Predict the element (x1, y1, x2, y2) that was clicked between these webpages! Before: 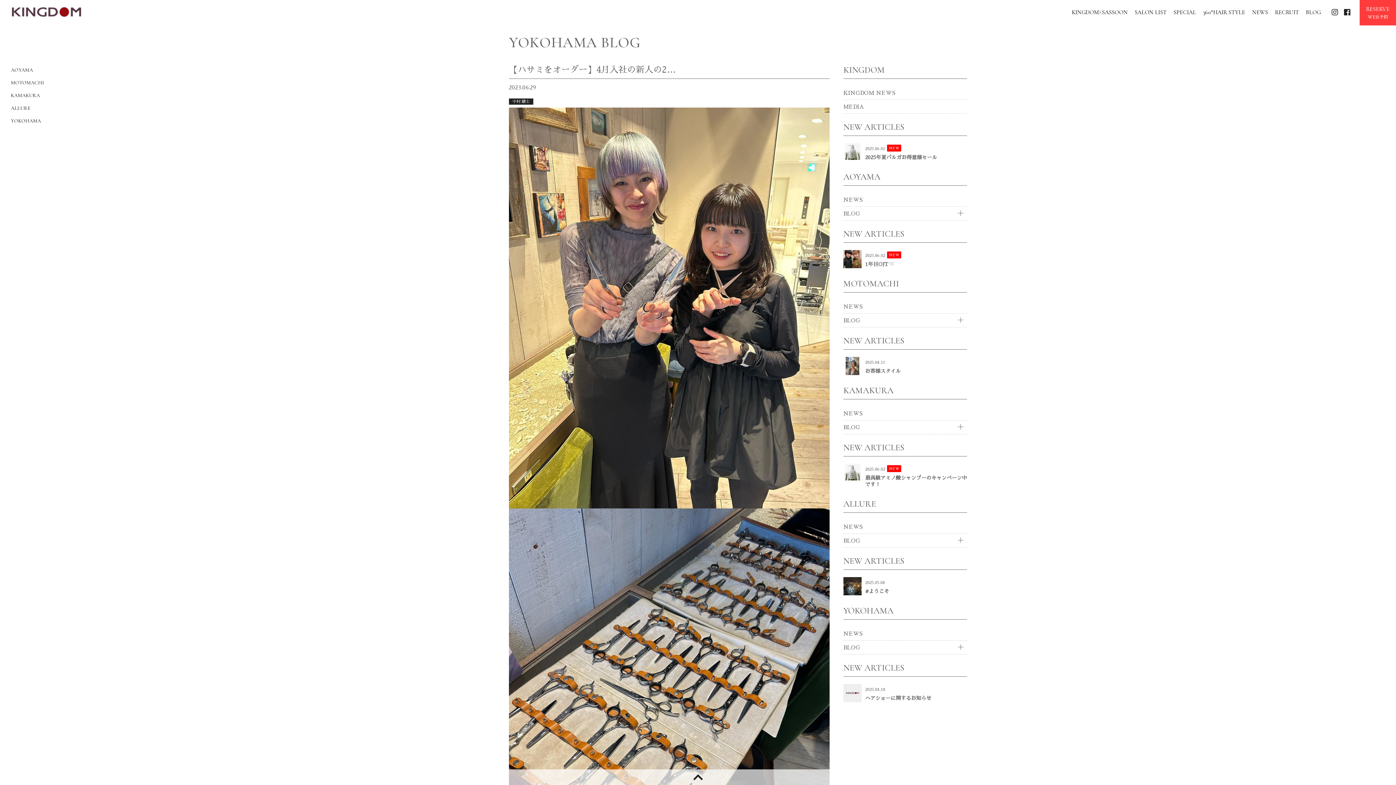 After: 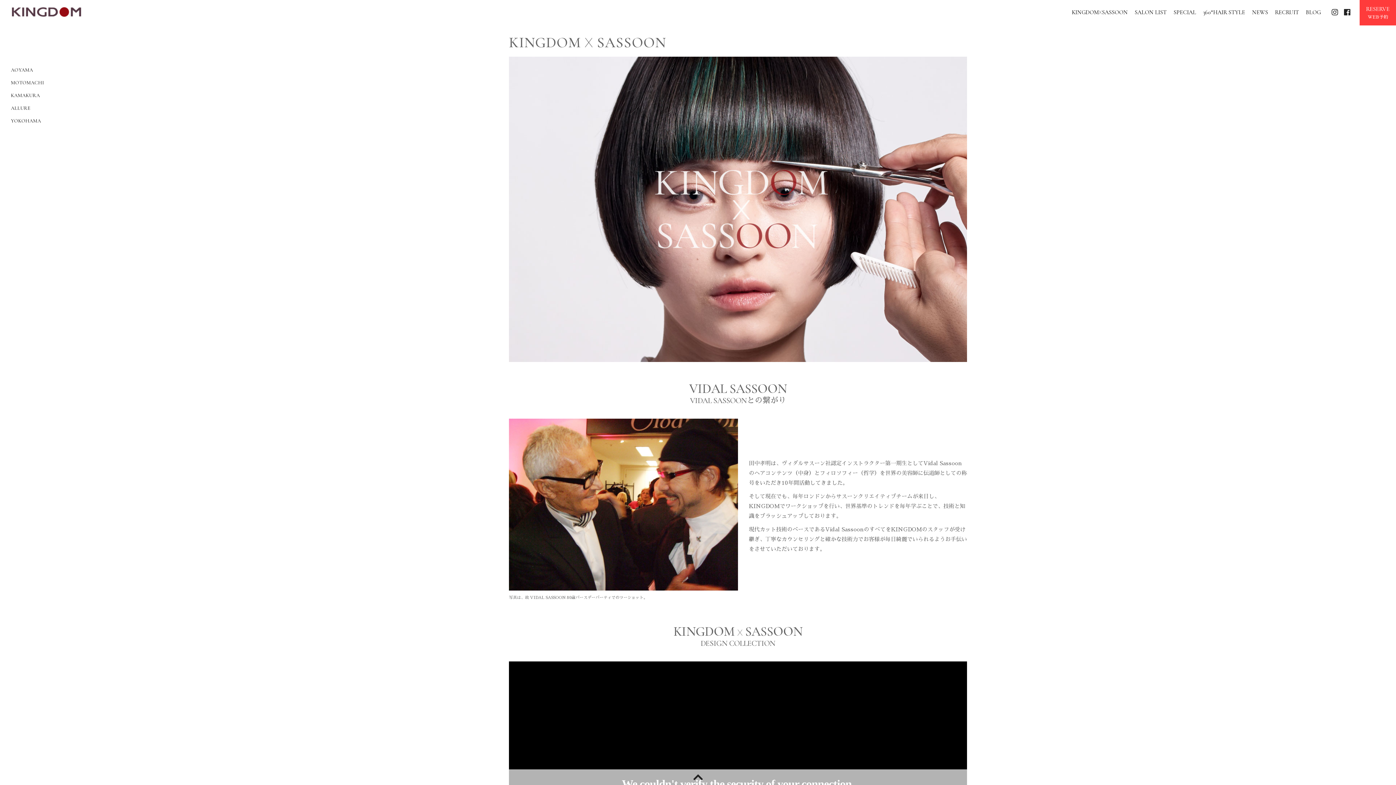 Action: label: KINGDOMXSASSOON bbox: (1070, 6, 1129, 17)